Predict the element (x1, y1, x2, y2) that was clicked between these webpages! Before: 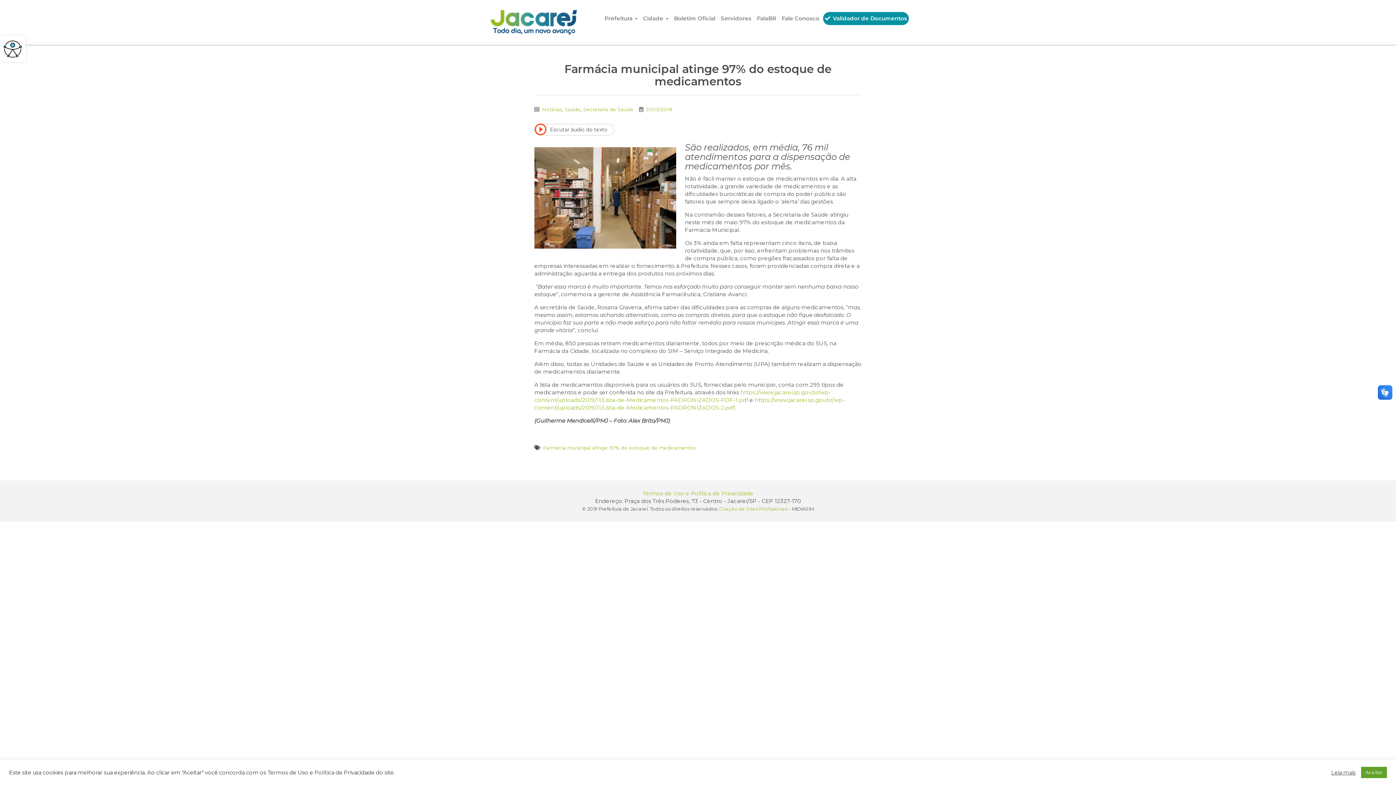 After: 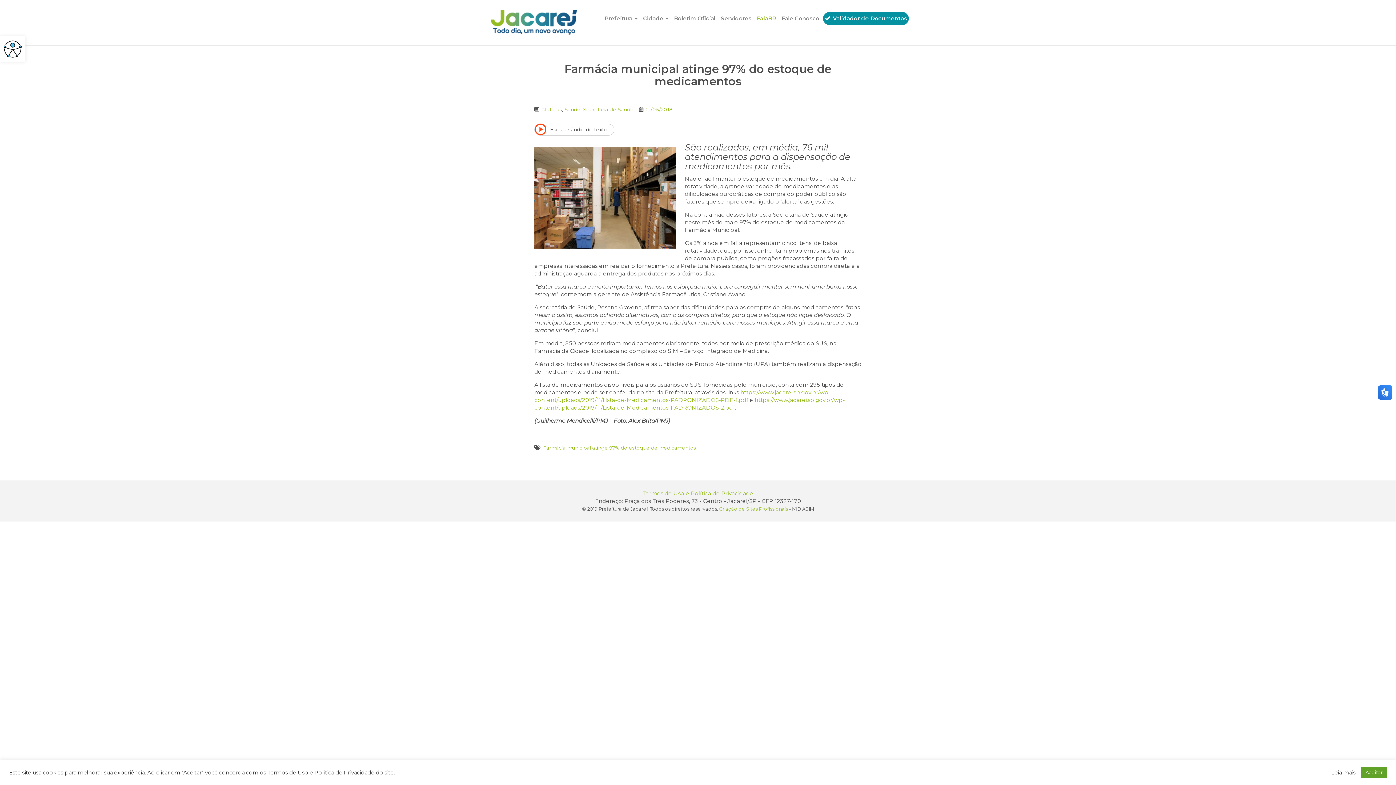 Action: label: FalaBR bbox: (755, 12, 778, 25)